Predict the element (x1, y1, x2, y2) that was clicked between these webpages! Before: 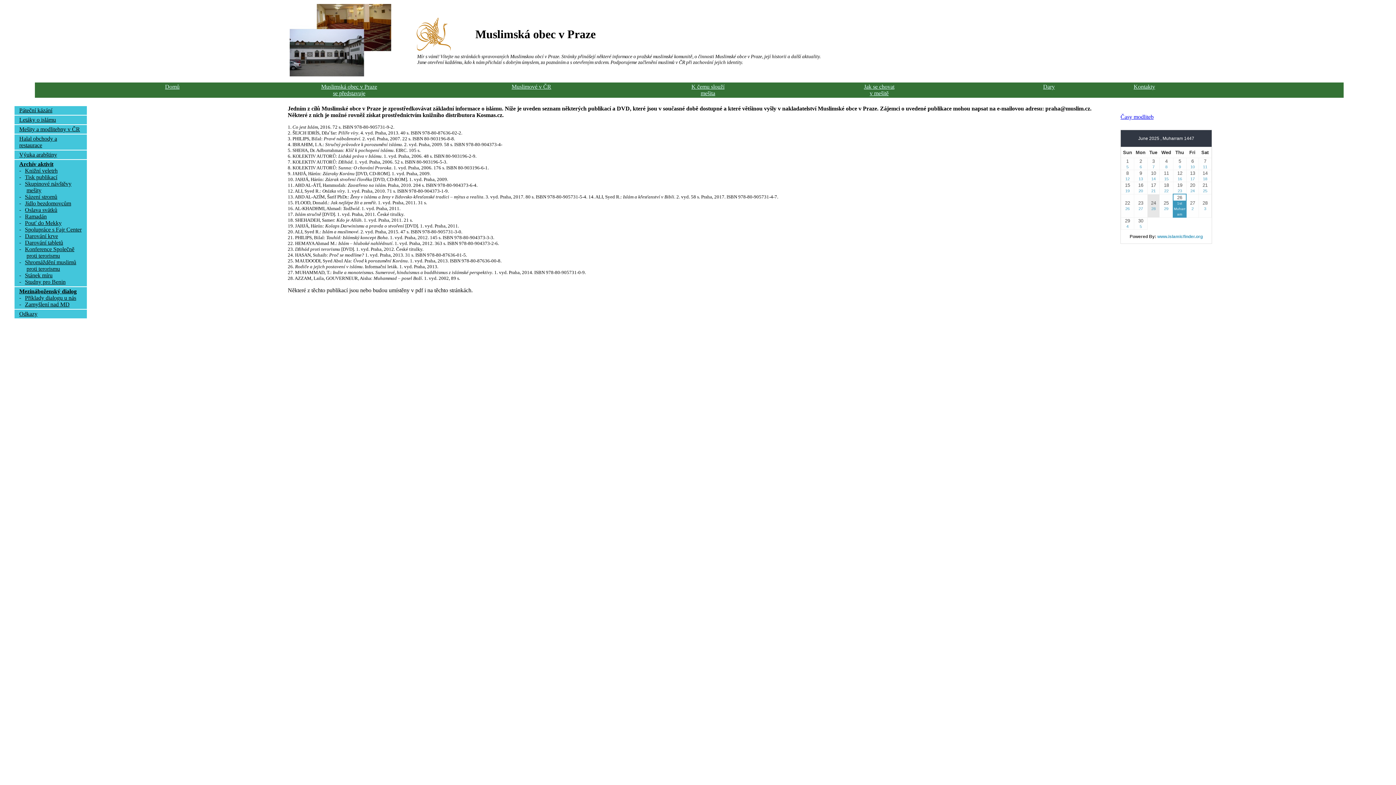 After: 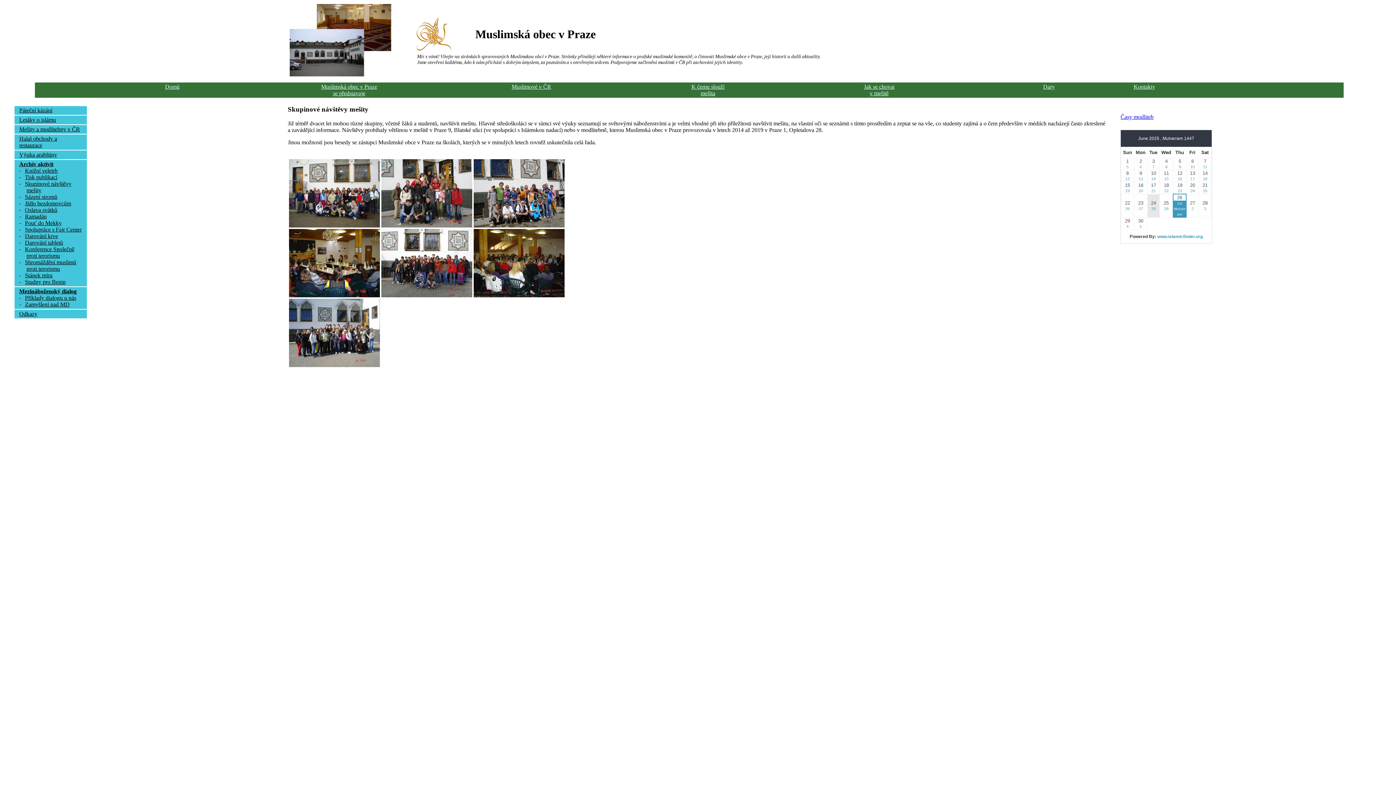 Action: label: Skupinové návštěvy bbox: (22, 180, 71, 187)